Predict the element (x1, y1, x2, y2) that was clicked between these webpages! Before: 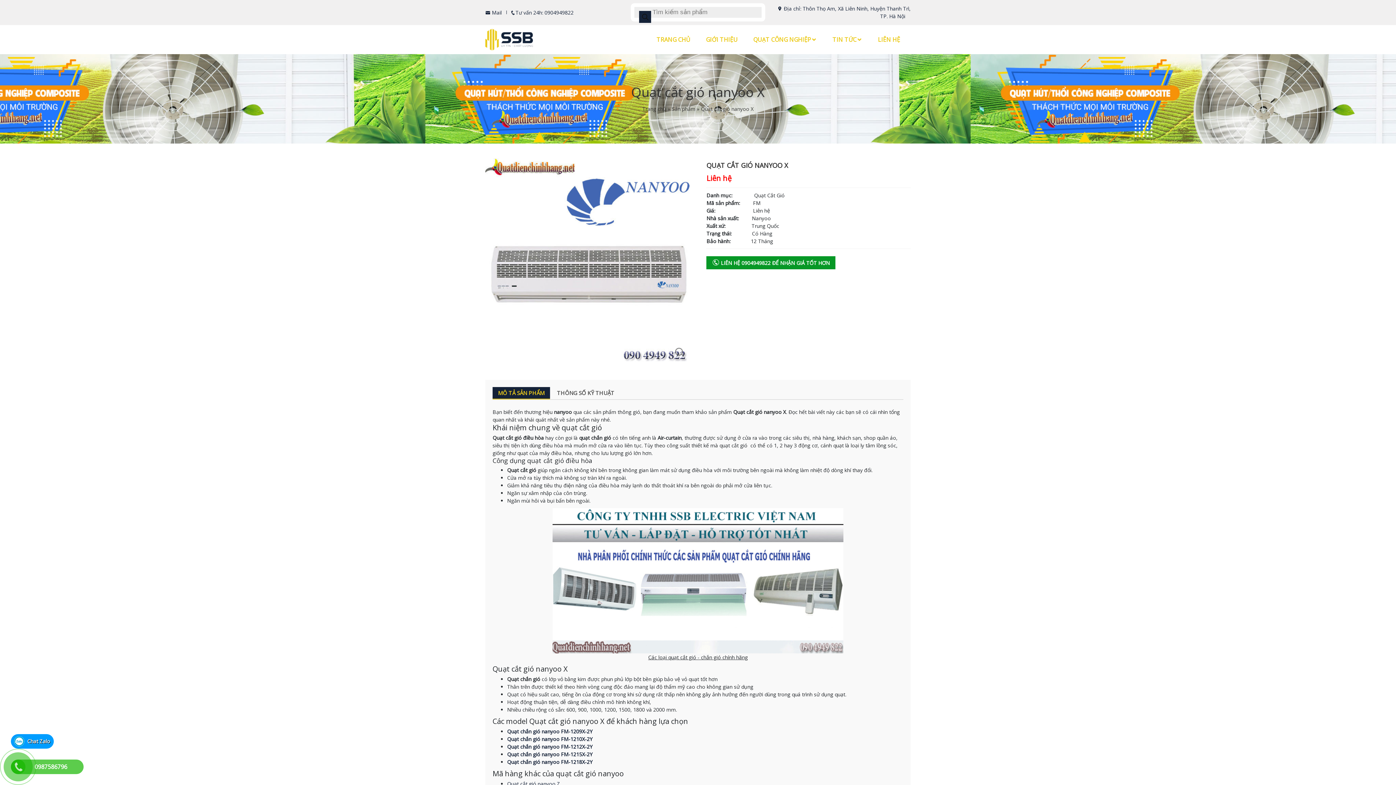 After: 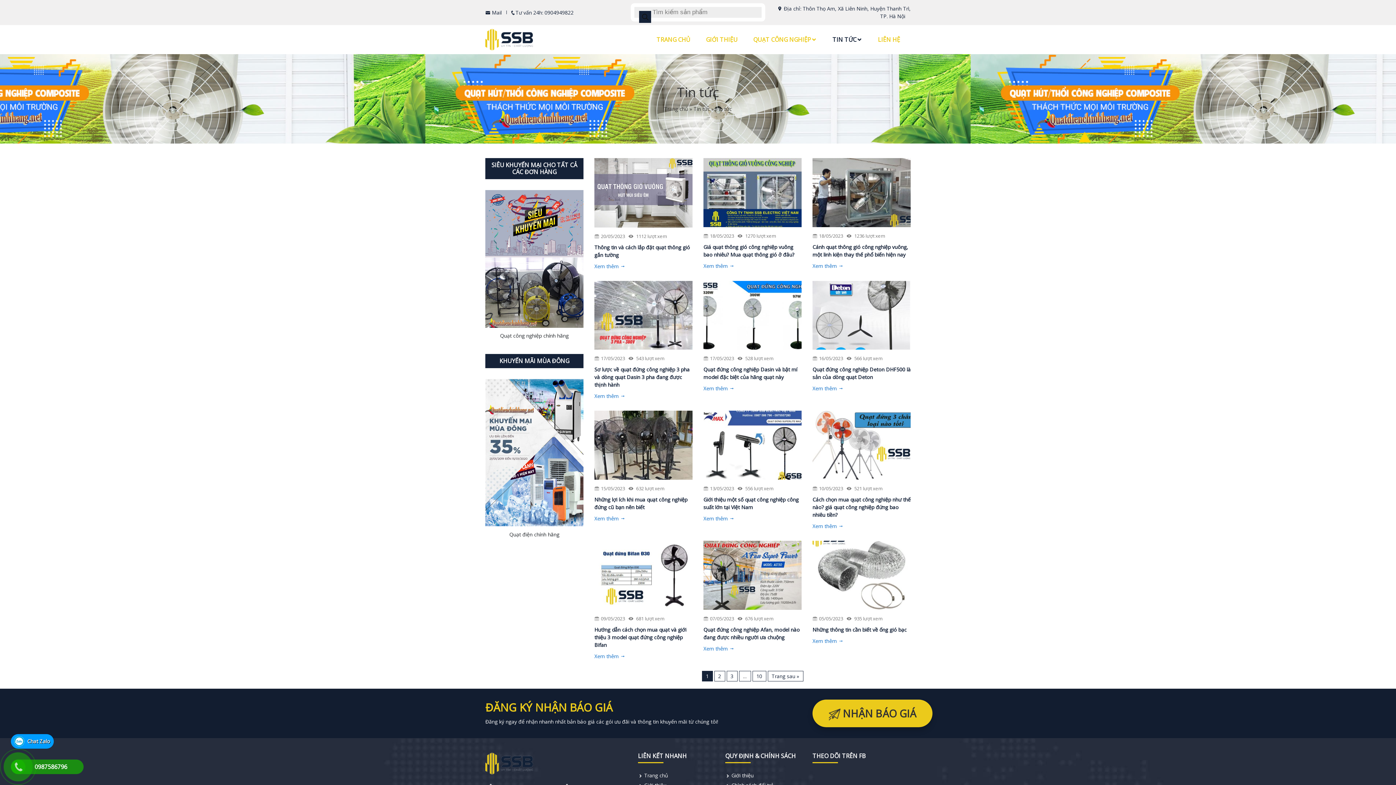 Action: bbox: (827, 25, 867, 54) label: TIN TỨC